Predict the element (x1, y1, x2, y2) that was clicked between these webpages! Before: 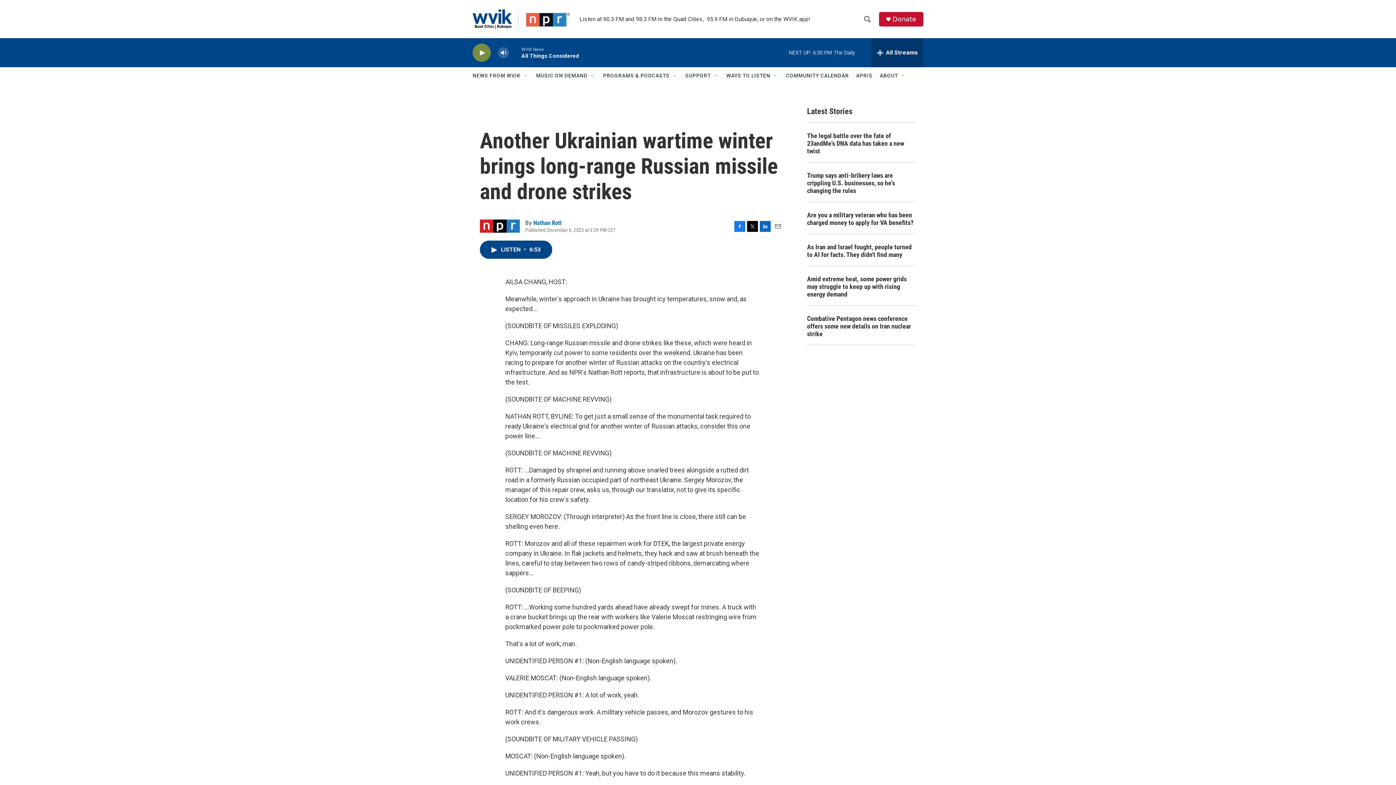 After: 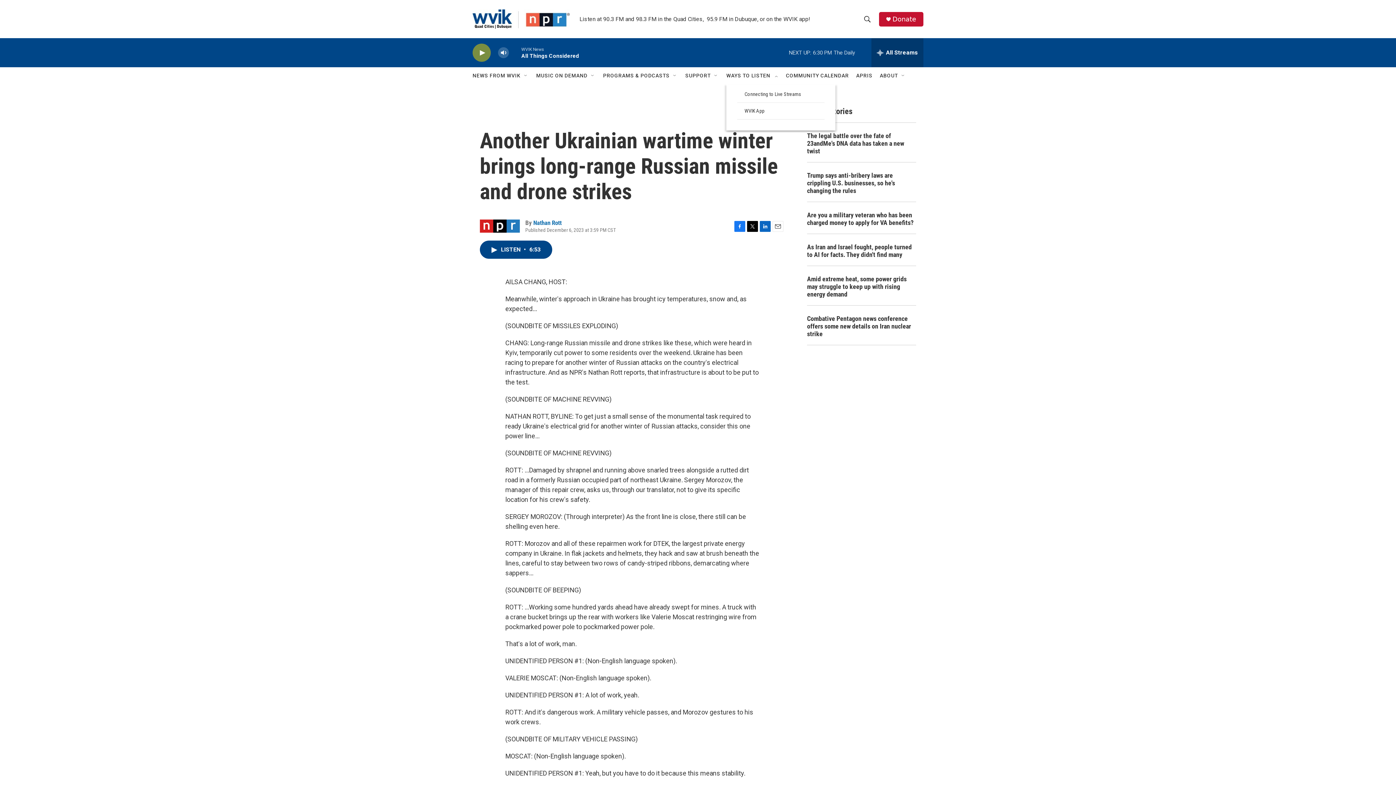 Action: bbox: (773, 72, 778, 78) label: Open Sub Navigation